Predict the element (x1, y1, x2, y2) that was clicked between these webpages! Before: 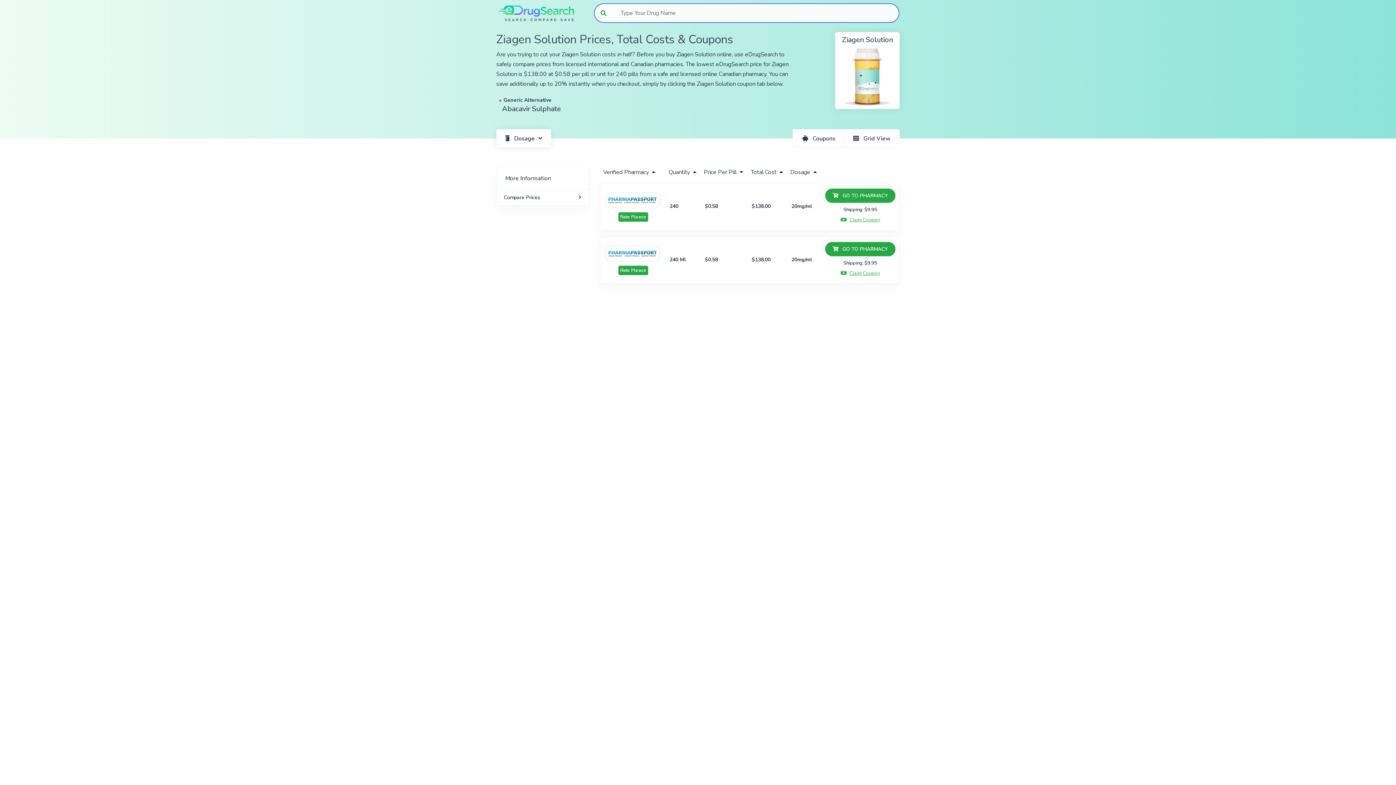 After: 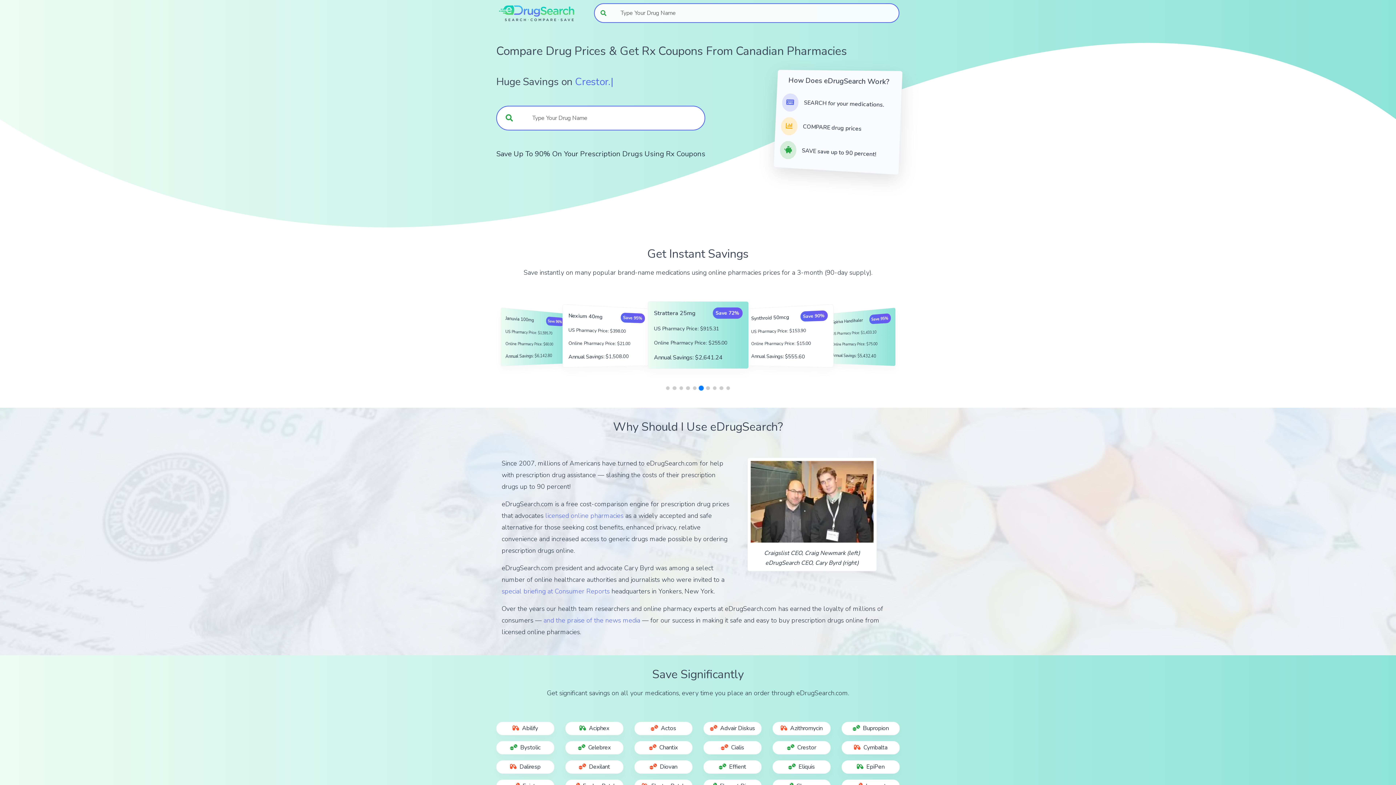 Action: bbox: (496, 1, 576, 24)